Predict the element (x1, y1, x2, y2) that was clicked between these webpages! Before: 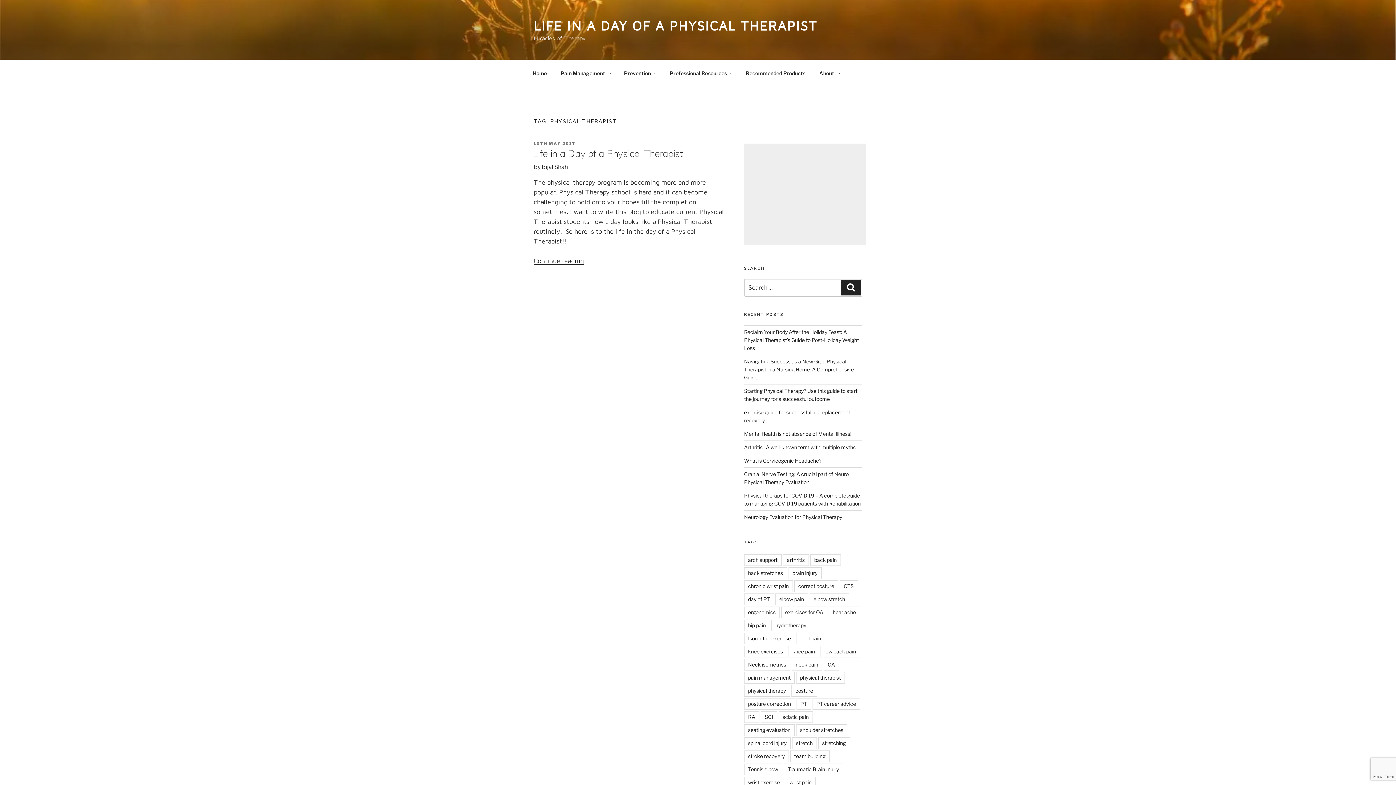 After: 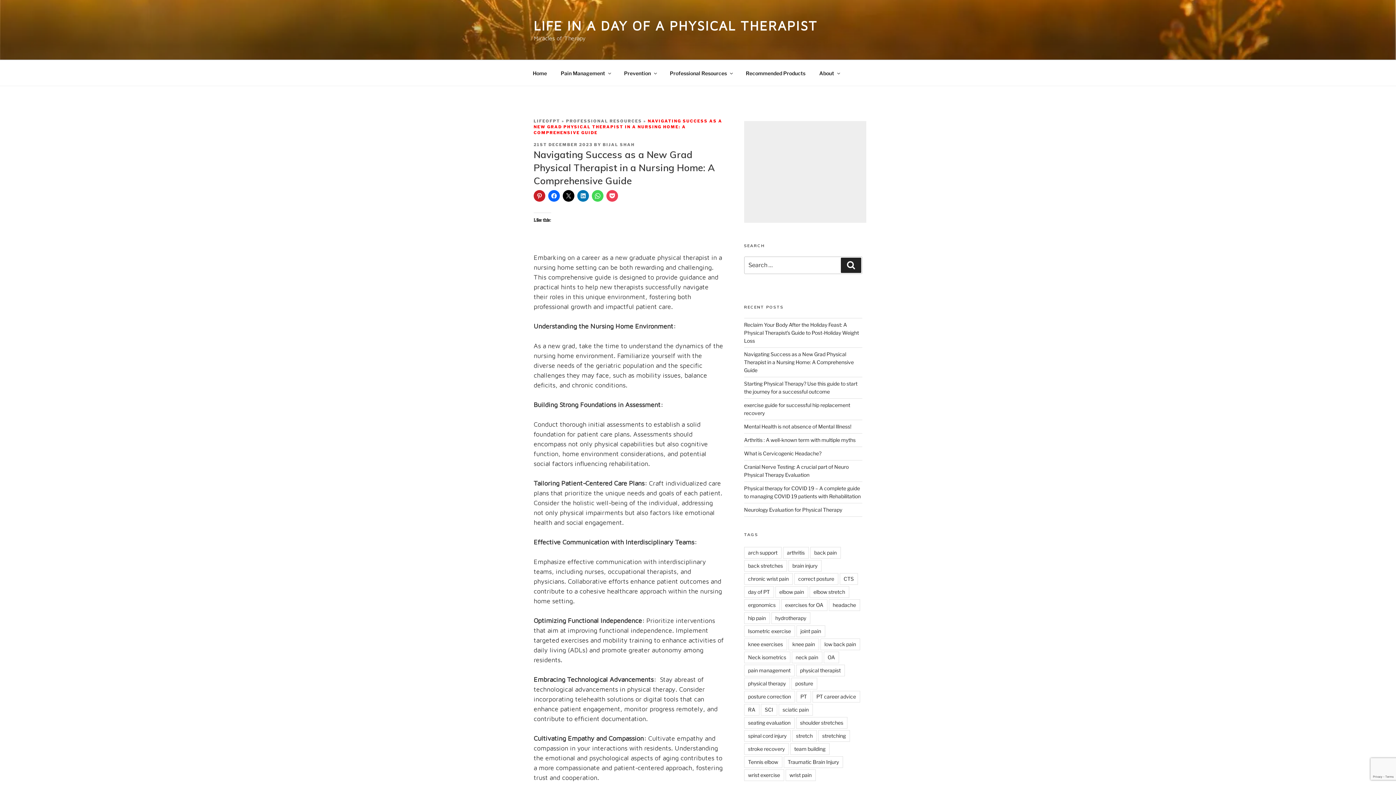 Action: bbox: (744, 358, 854, 380) label: Navigating Success as a New Grad Physical Therapist in a Nursing Home: A Comprehensive Guide